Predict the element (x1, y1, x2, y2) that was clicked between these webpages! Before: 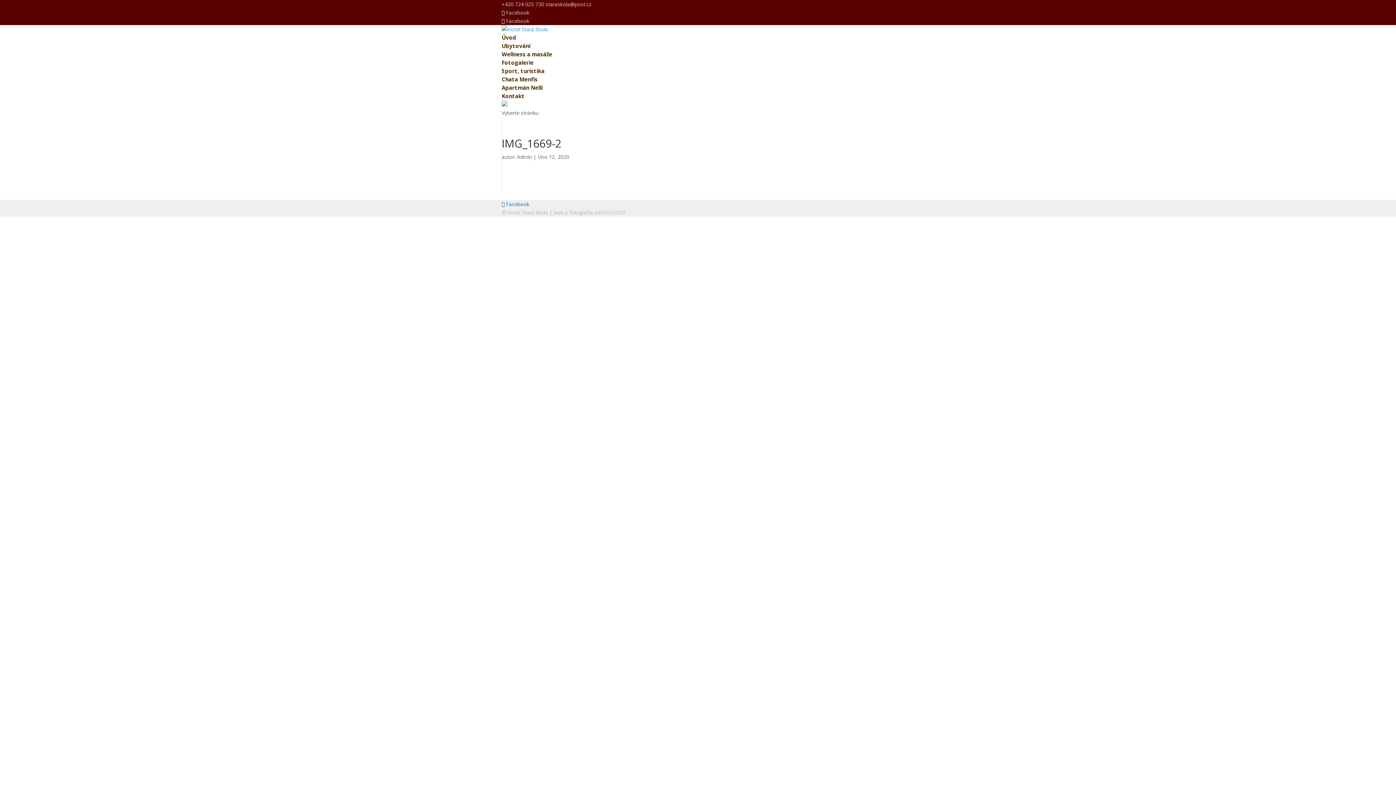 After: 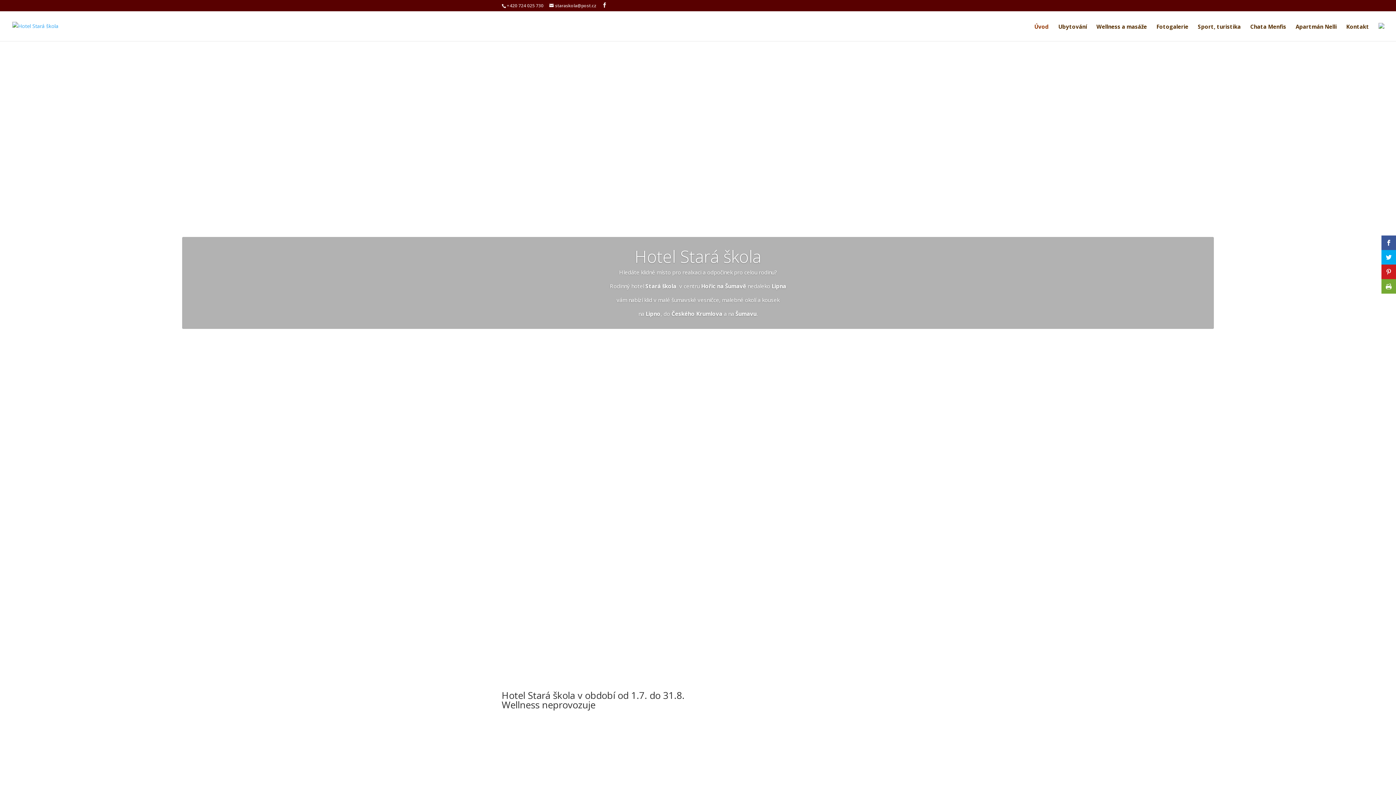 Action: label: Úvod bbox: (501, 33, 516, 41)